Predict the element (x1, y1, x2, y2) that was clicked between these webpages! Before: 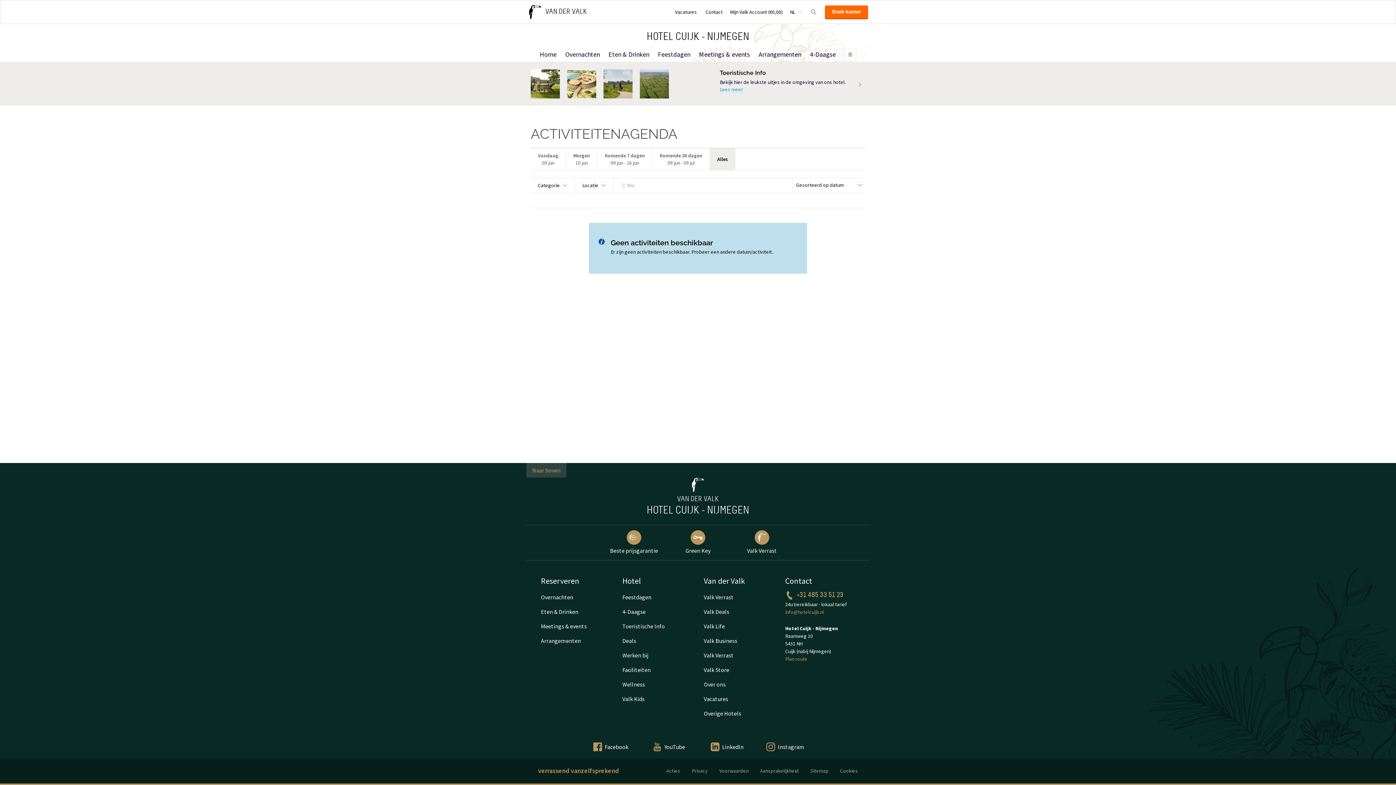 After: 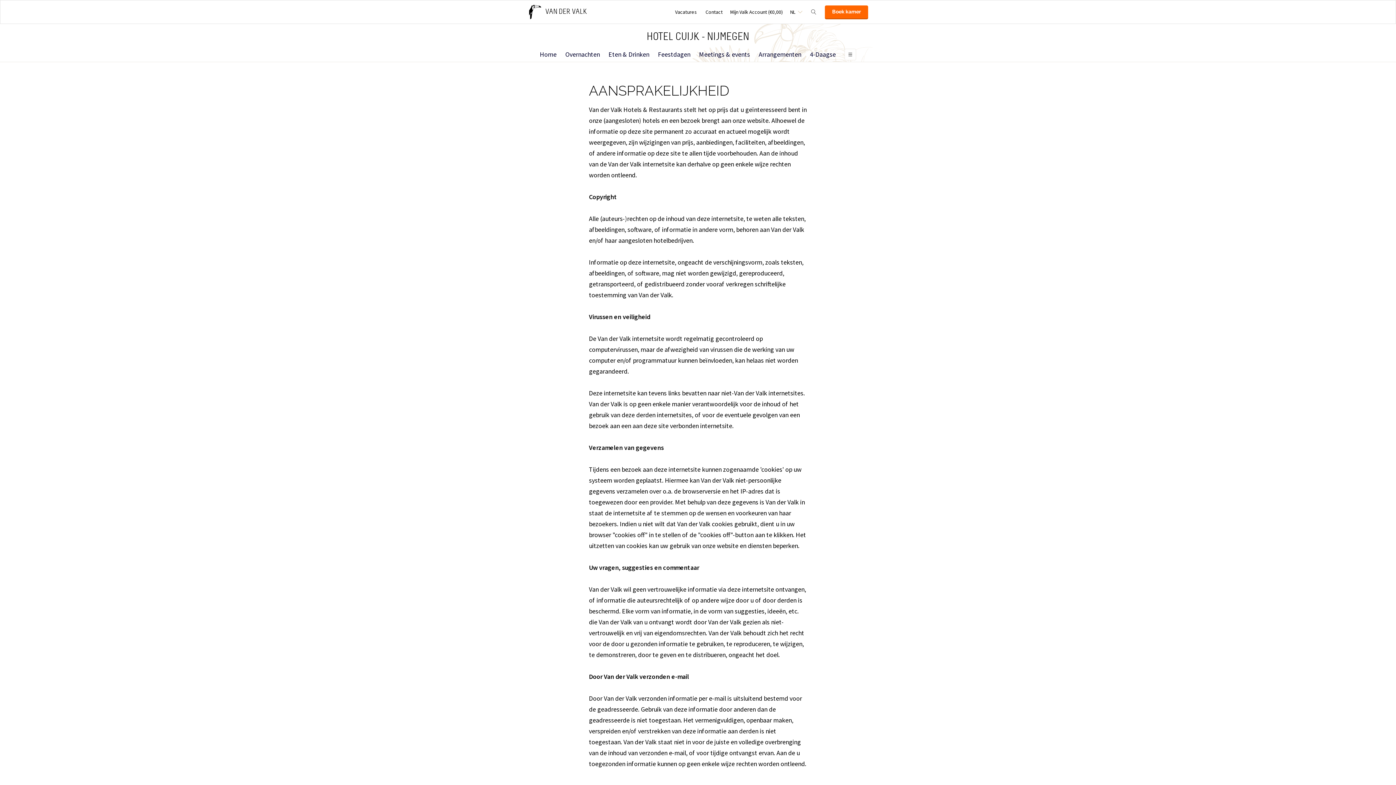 Action: bbox: (754, 766, 804, 776) label: Aansprakelijkheid